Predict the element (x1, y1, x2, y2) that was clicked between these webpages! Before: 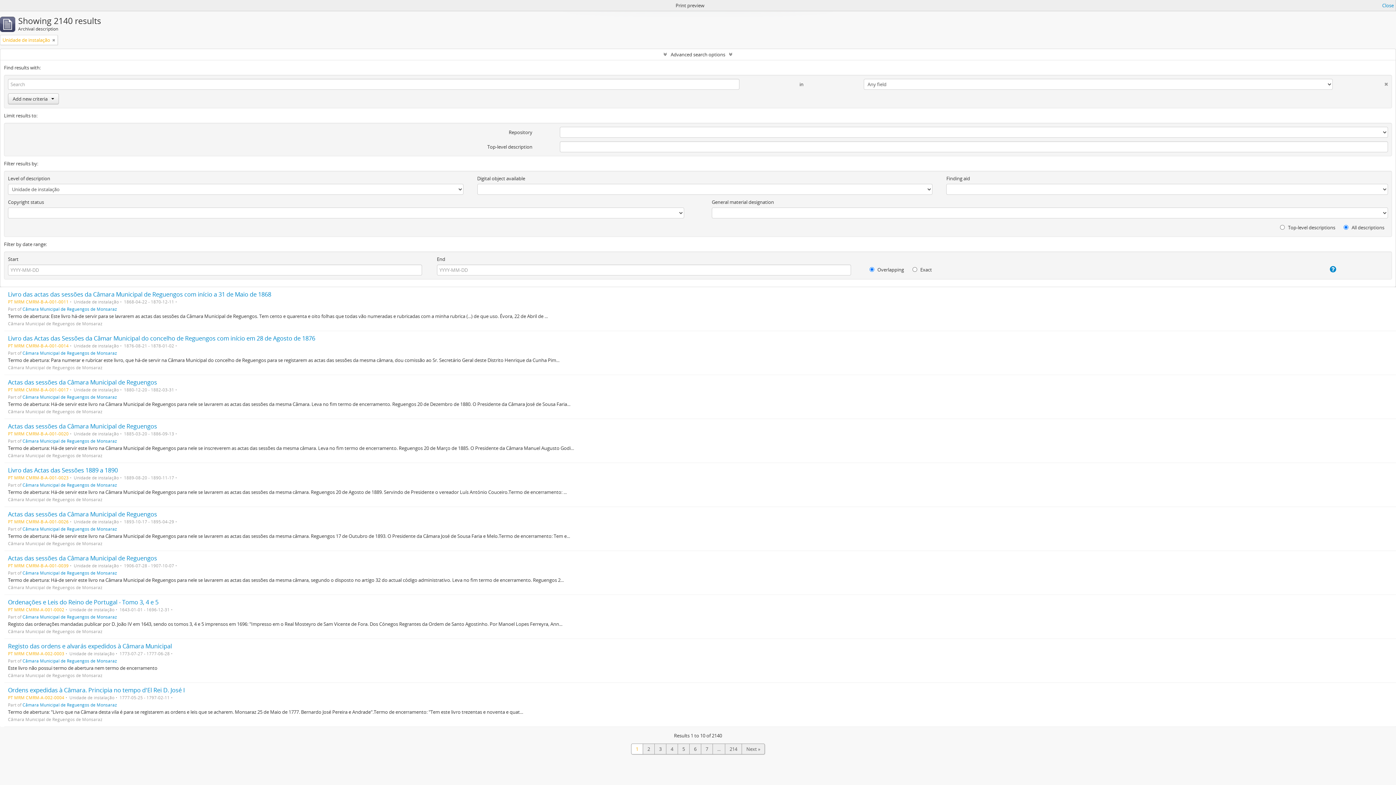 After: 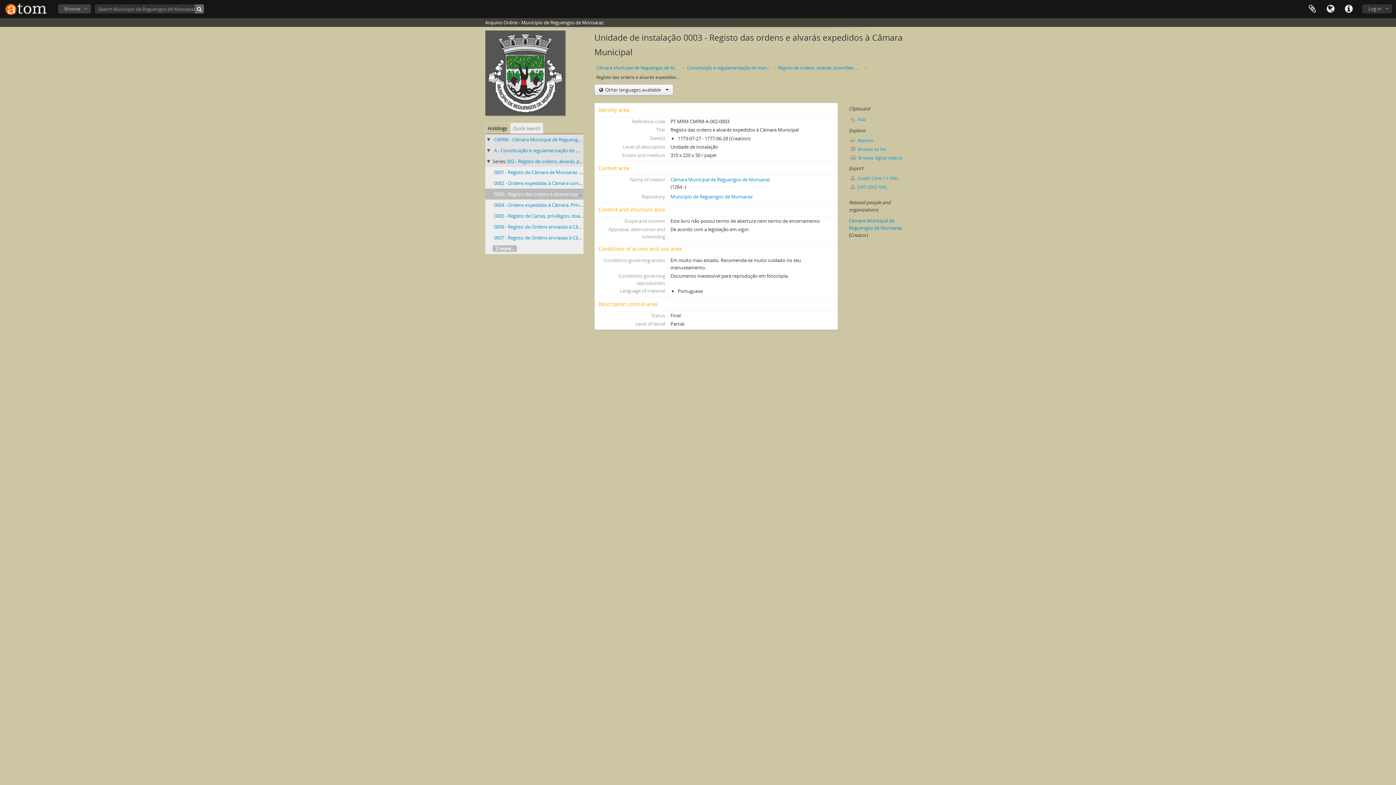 Action: bbox: (8, 642, 172, 650) label: Registo das ordens e alvarás expedidos à Câmara Municipal